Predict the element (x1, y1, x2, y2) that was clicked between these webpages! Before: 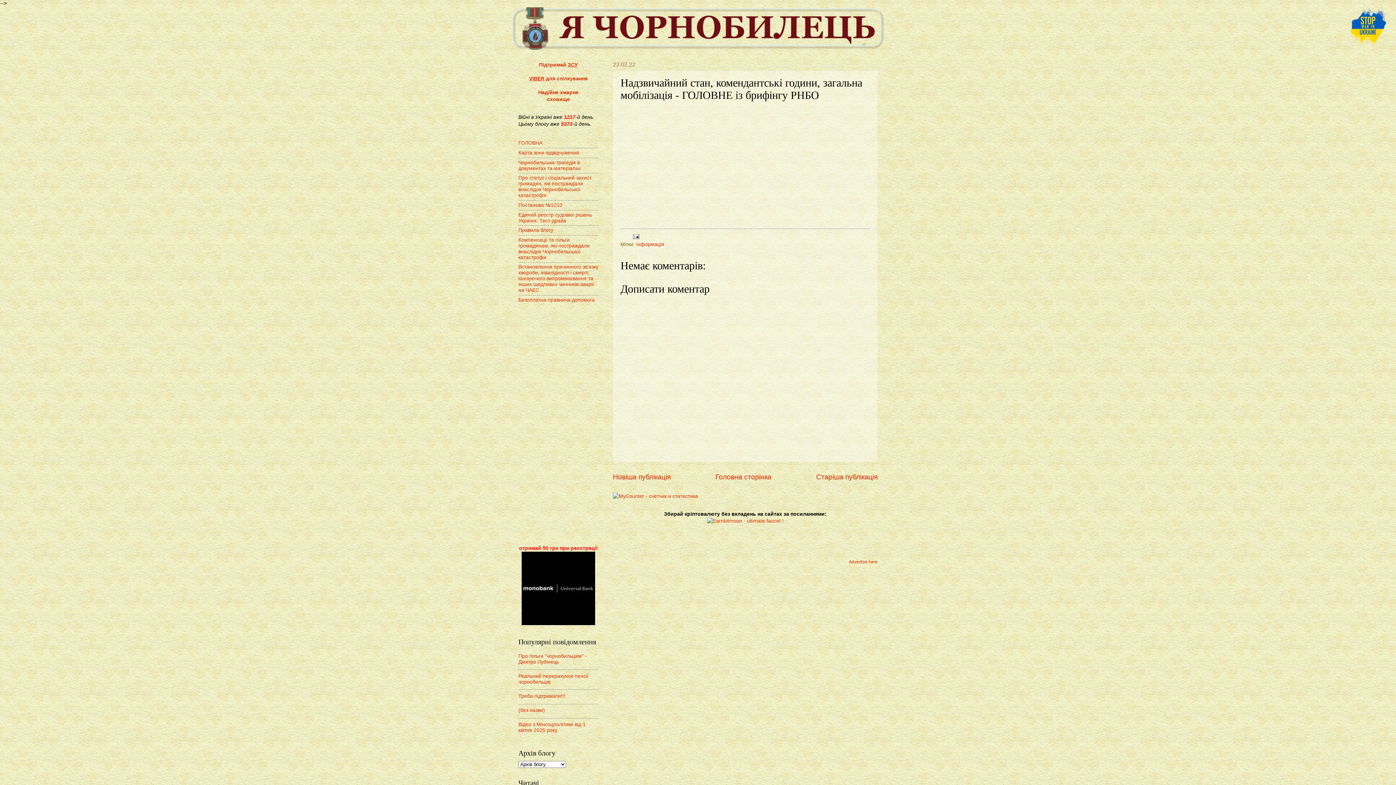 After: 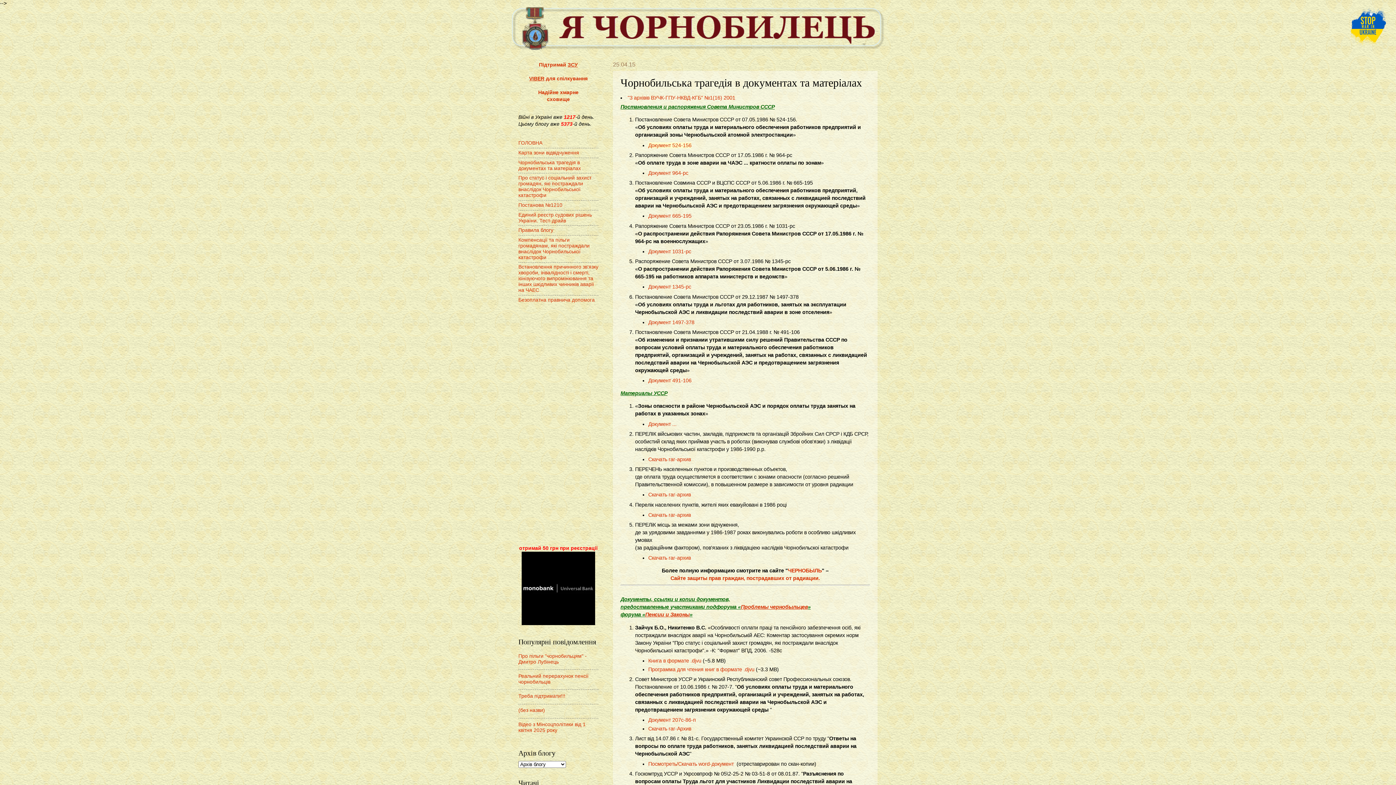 Action: label: Чорнобильська трагедія в документах та матеріалах bbox: (518, 159, 581, 171)